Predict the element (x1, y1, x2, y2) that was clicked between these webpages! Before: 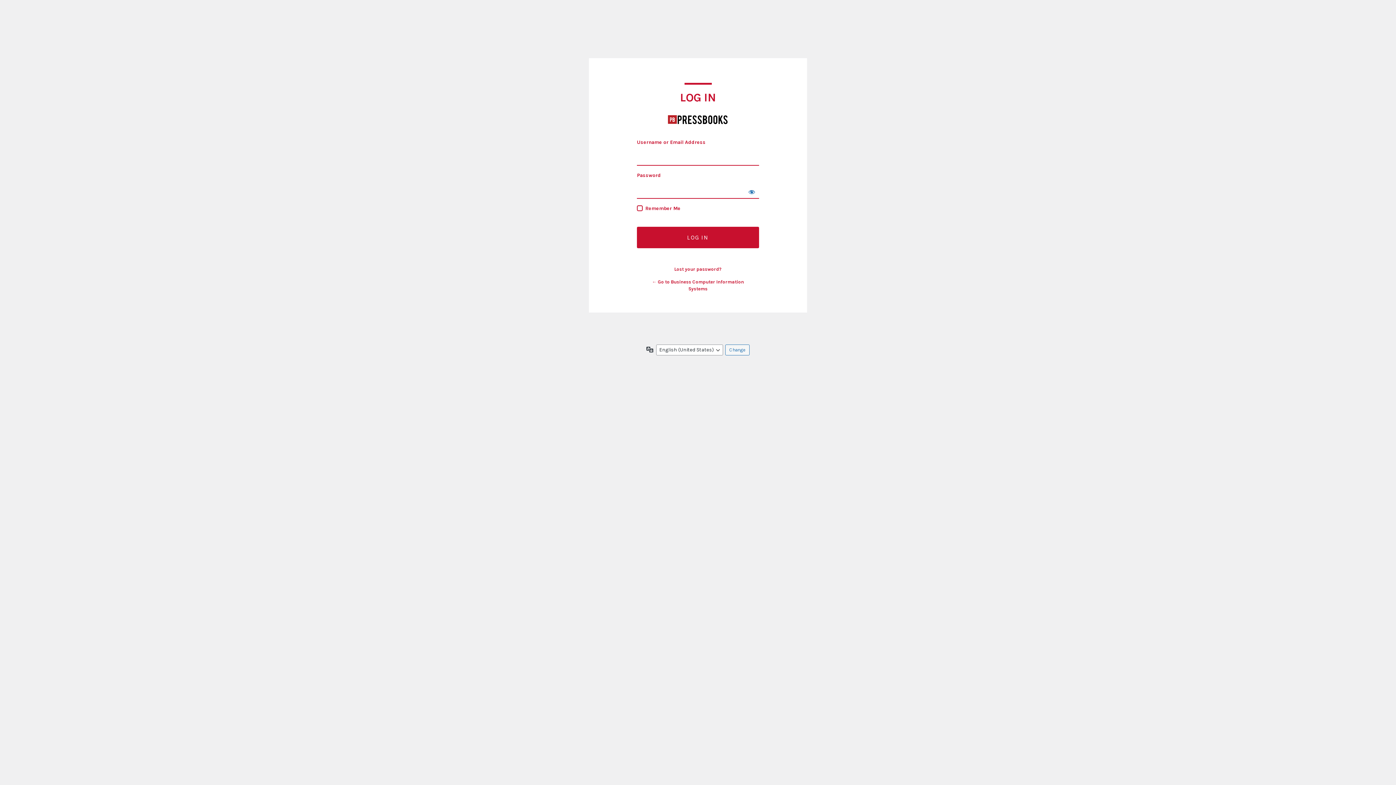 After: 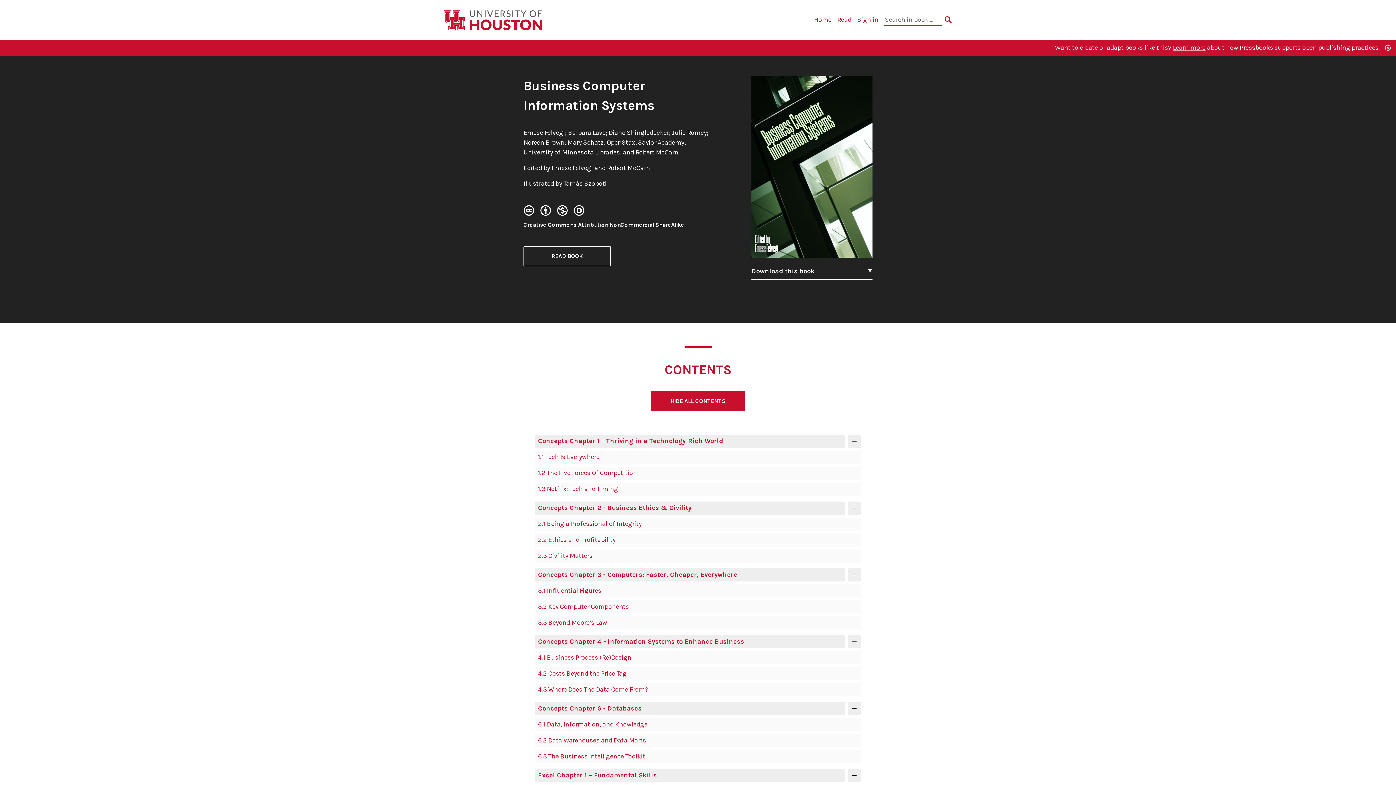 Action: label: Business Computer Information Systems bbox: (667, 109, 728, 129)